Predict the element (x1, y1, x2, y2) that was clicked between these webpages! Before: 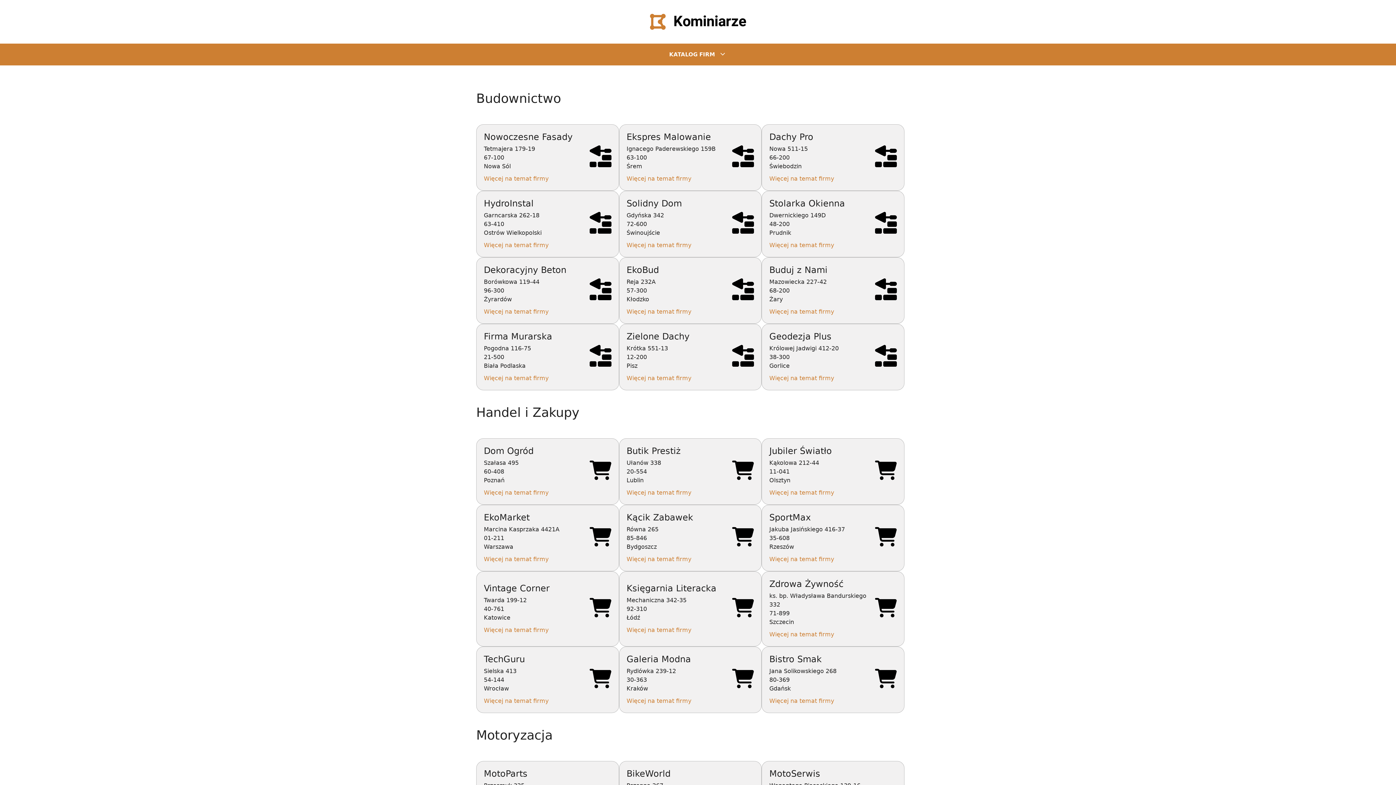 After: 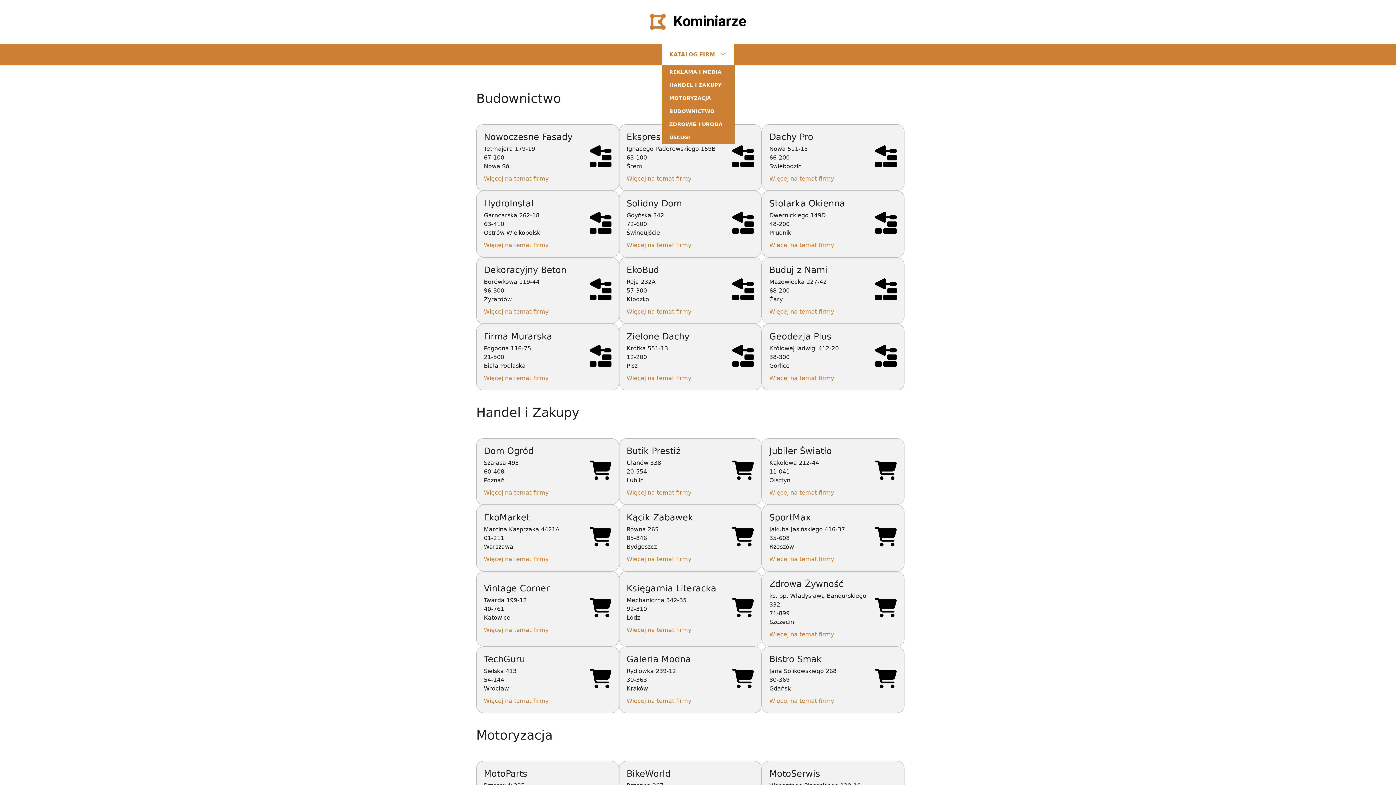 Action: bbox: (662, 43, 734, 65) label: KATALOG FIRM